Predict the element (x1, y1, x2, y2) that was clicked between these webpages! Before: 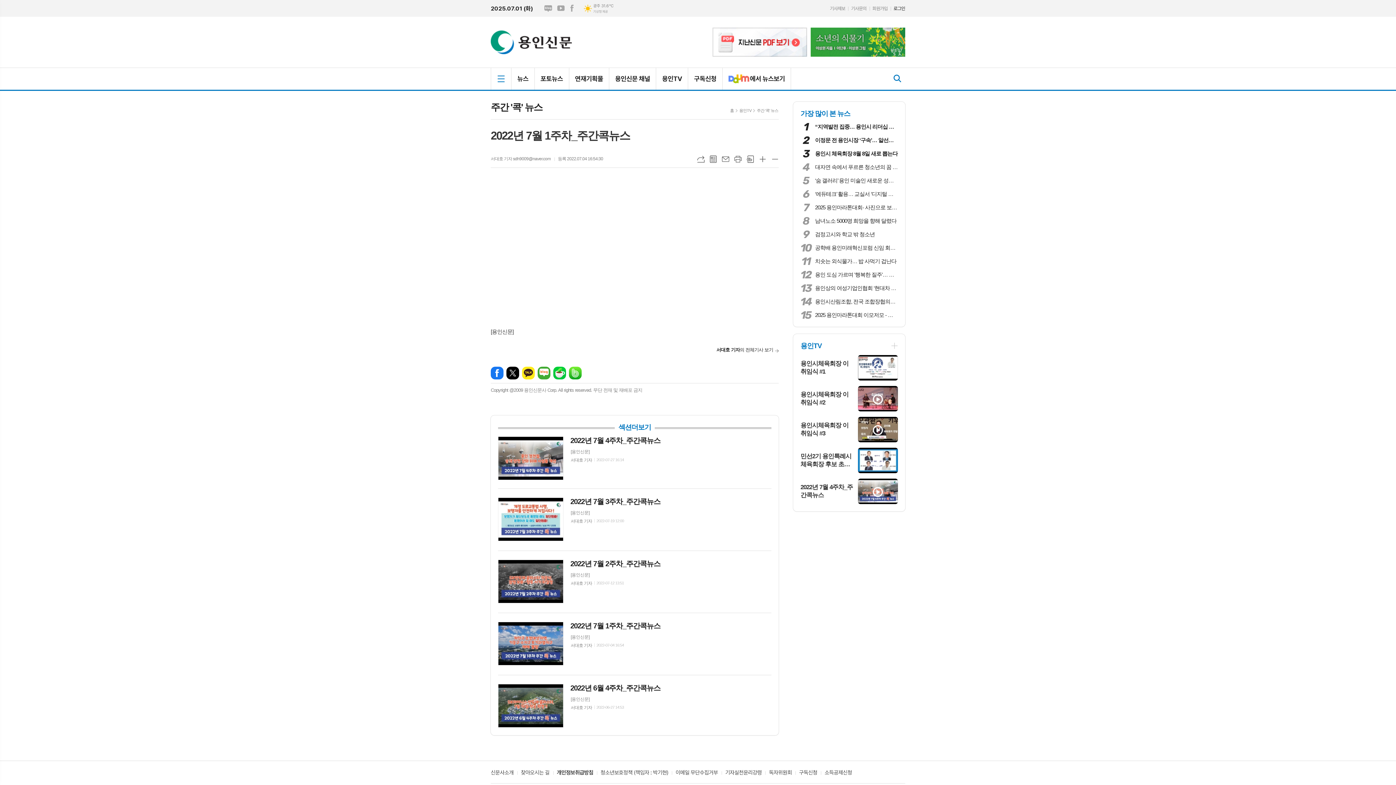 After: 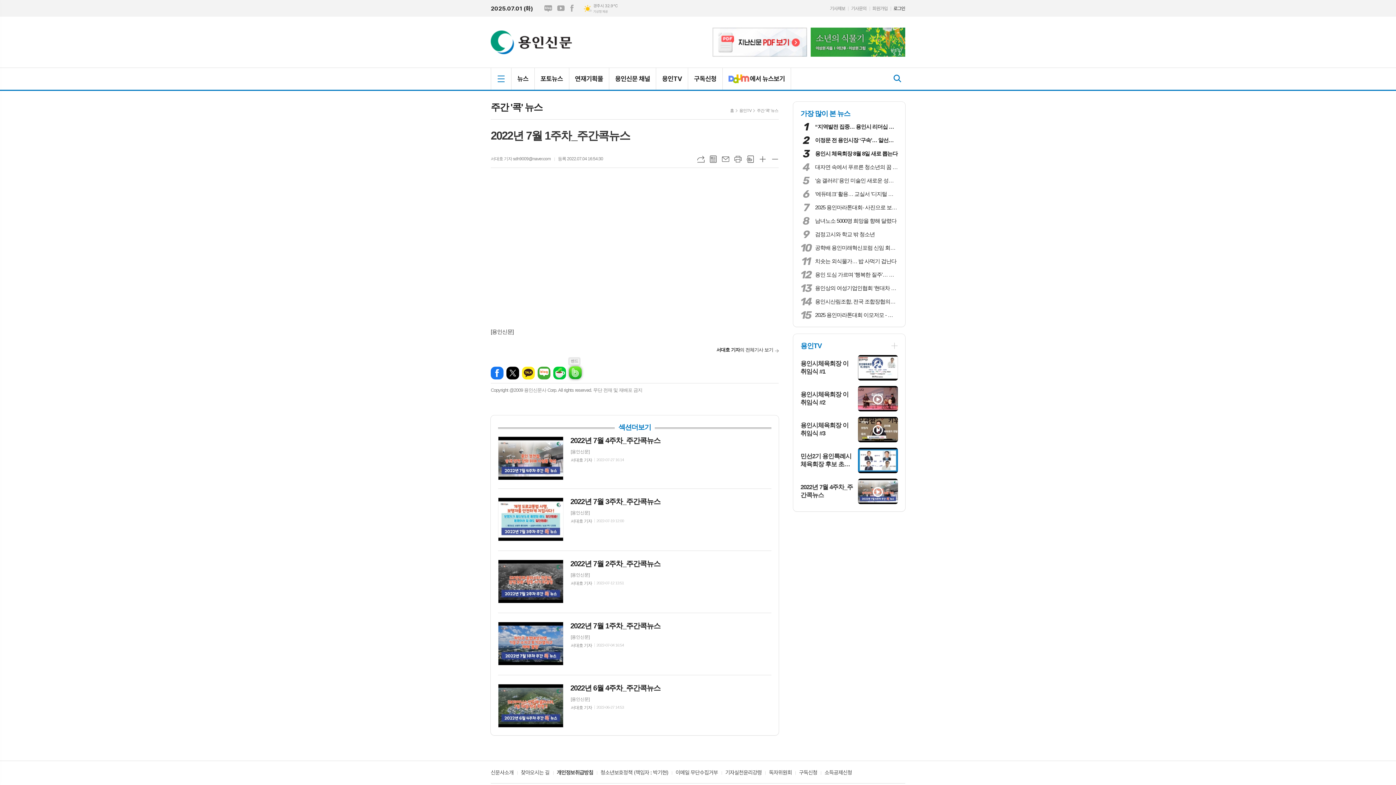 Action: bbox: (569, 366, 581, 379) label: 밴드